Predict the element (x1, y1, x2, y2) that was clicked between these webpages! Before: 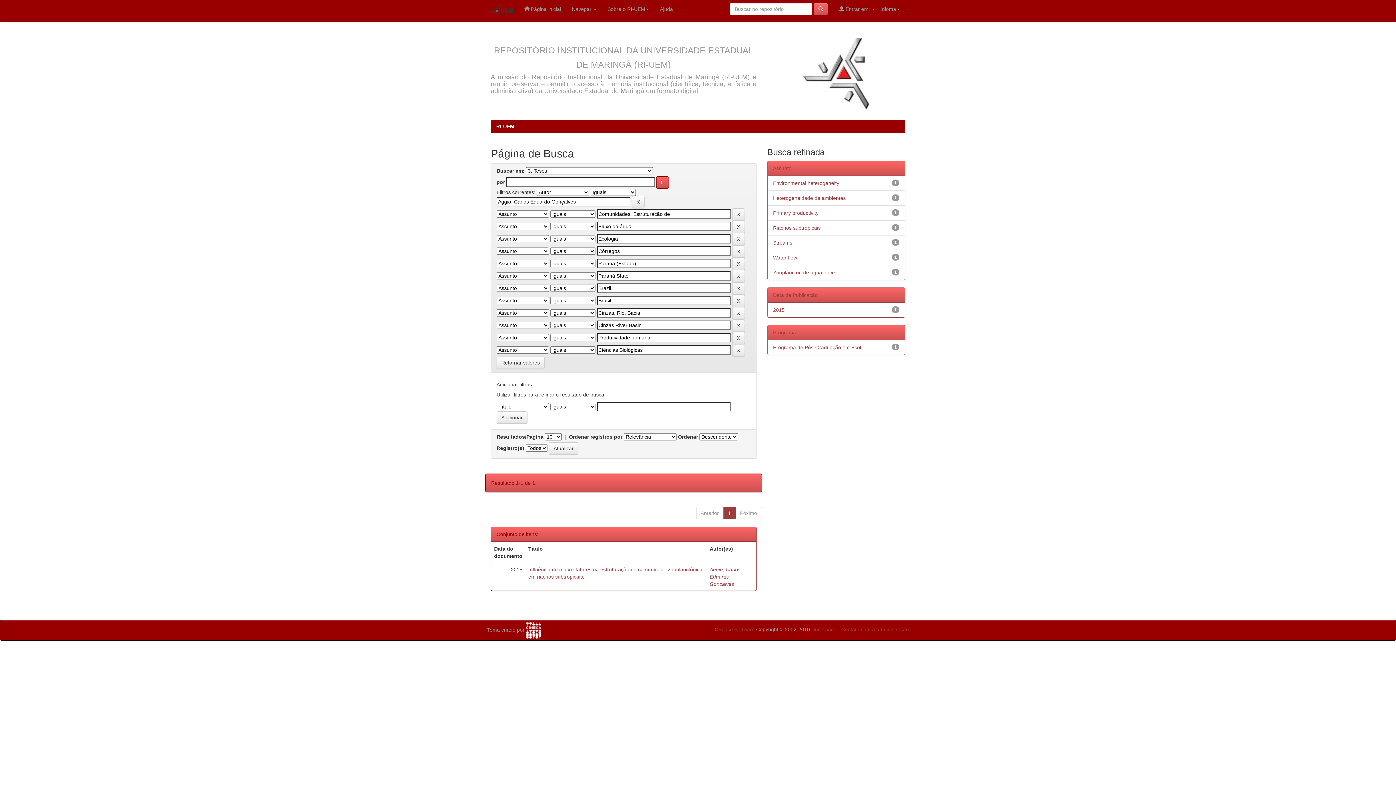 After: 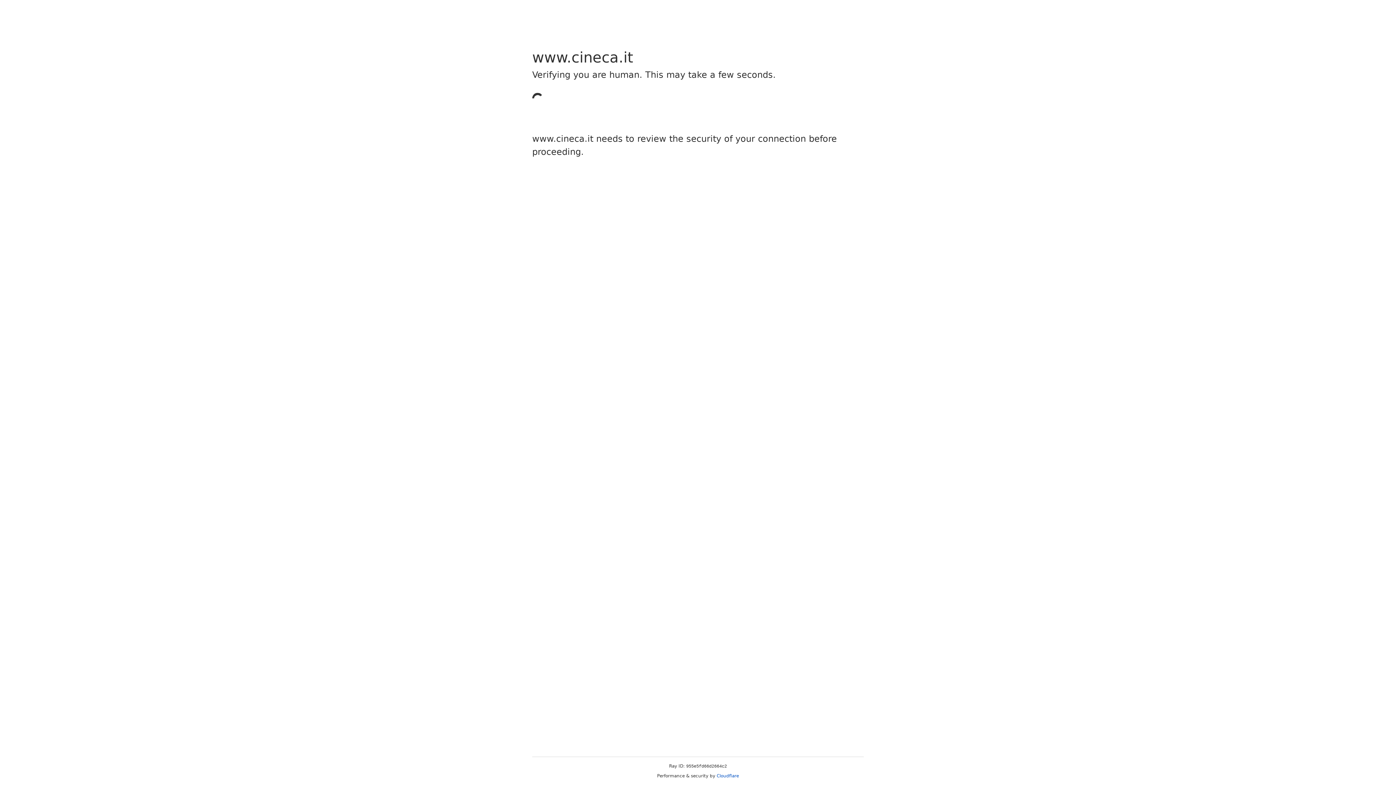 Action: bbox: (526, 627, 541, 633)